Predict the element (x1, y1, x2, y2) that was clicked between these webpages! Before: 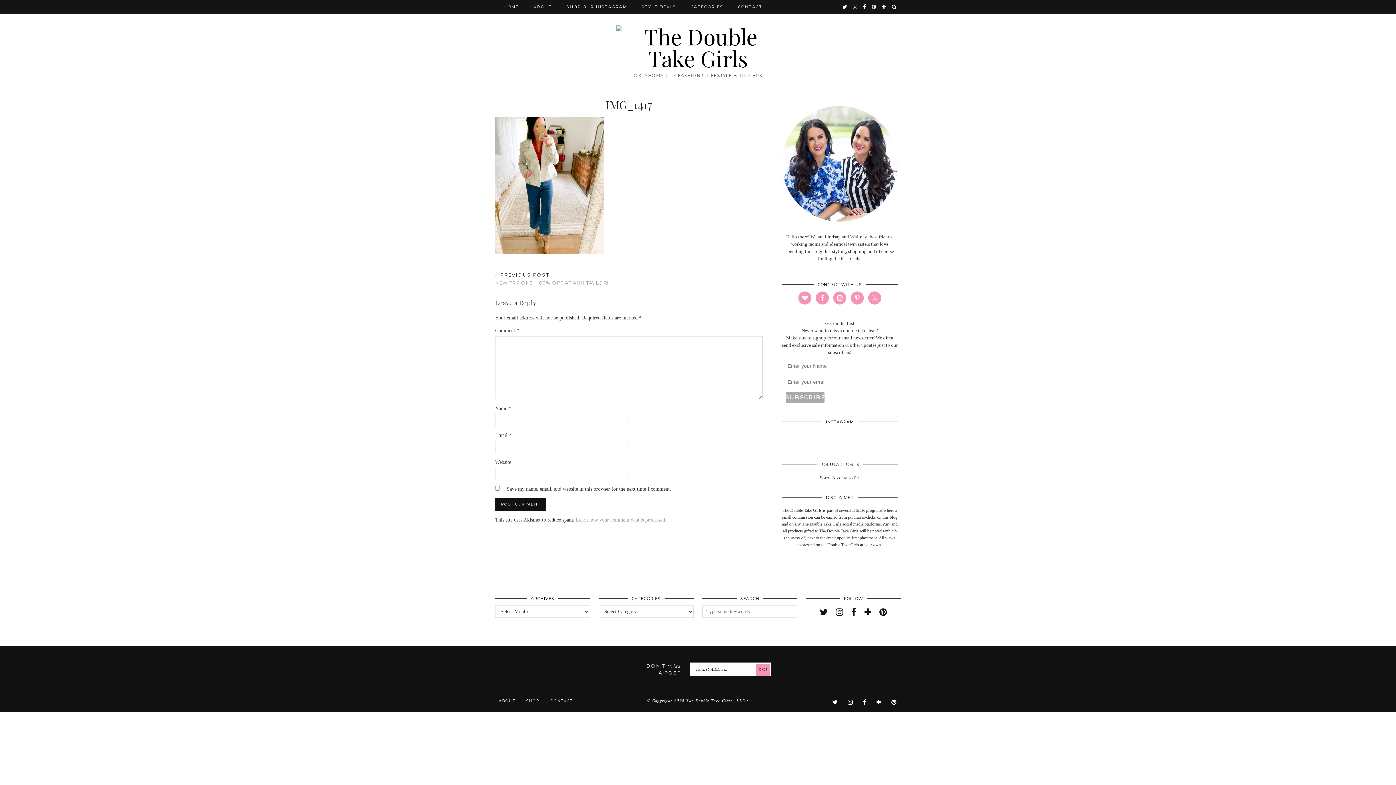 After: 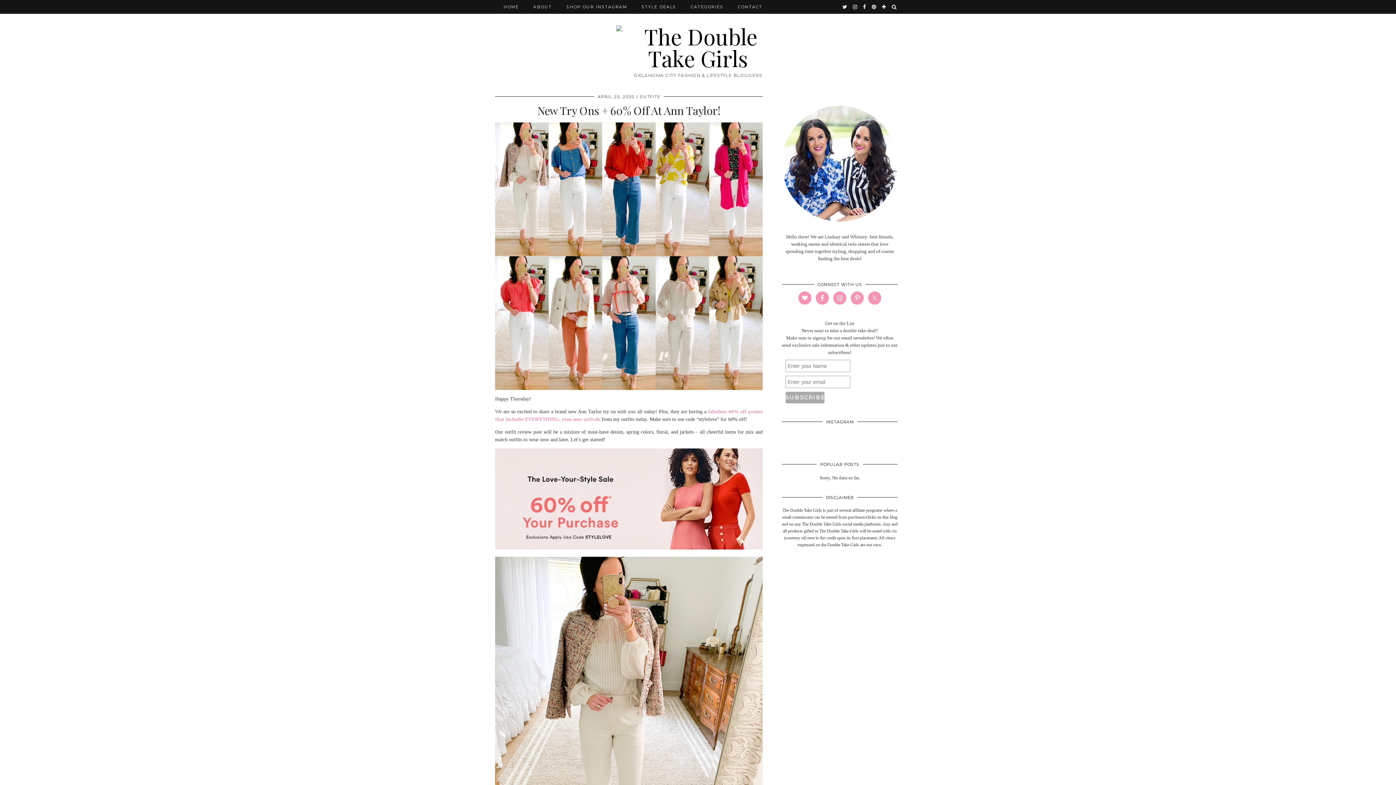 Action: bbox: (495, 266, 608, 291) label:  PREVIOUS POST
NEW TRY ONS + 60% OFF AT ANN TAYLOR!